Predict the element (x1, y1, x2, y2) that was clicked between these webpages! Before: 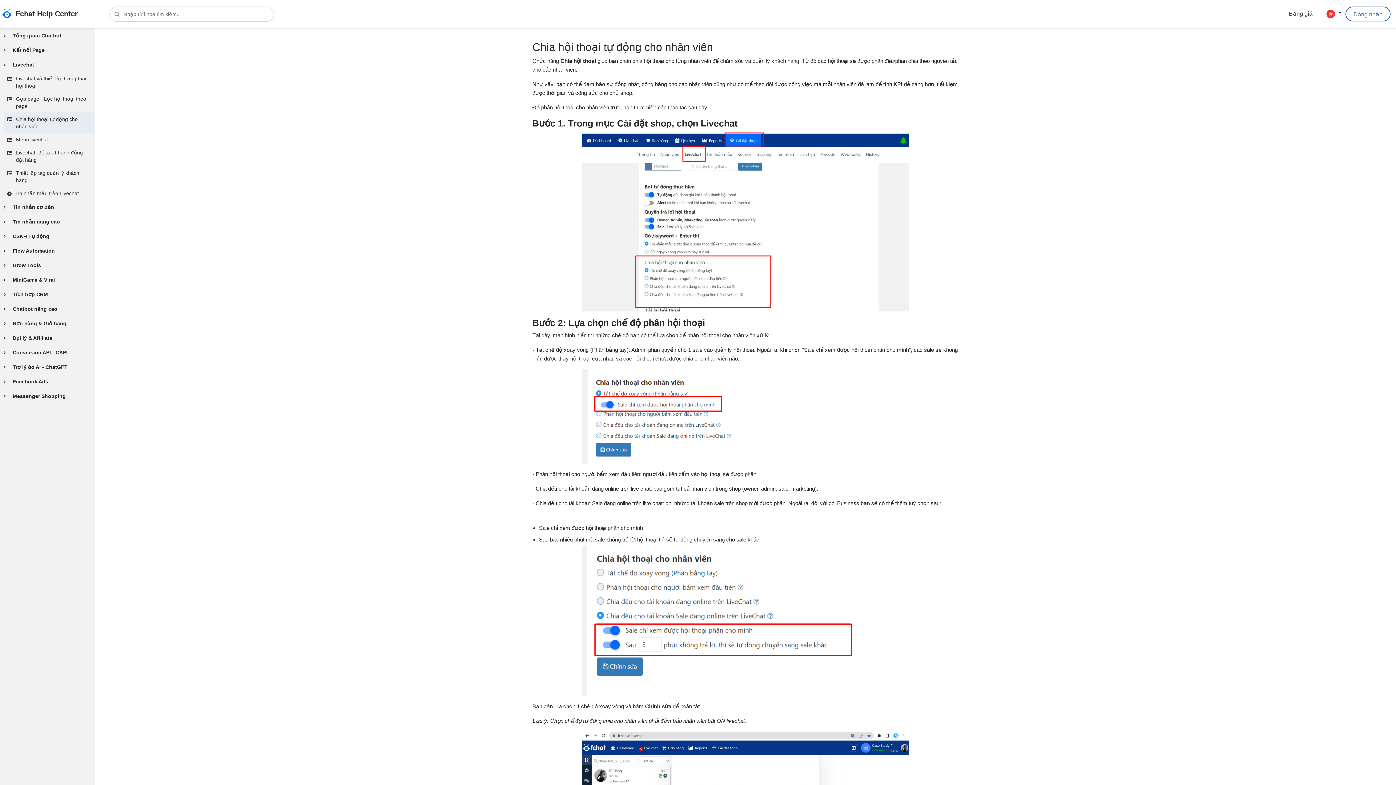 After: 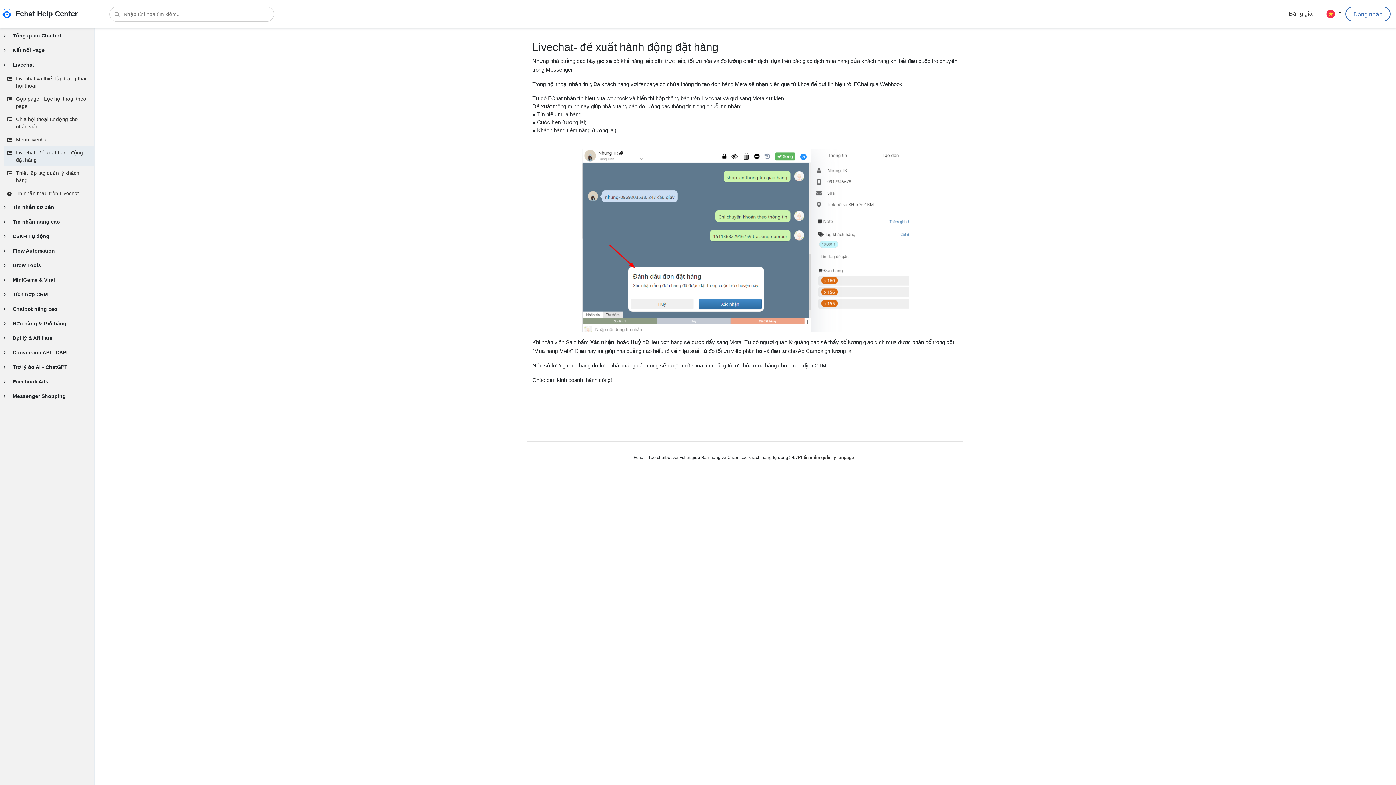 Action: bbox: (7, 149, 90, 163) label: Livechat- đề xuất hành động đặt hàng